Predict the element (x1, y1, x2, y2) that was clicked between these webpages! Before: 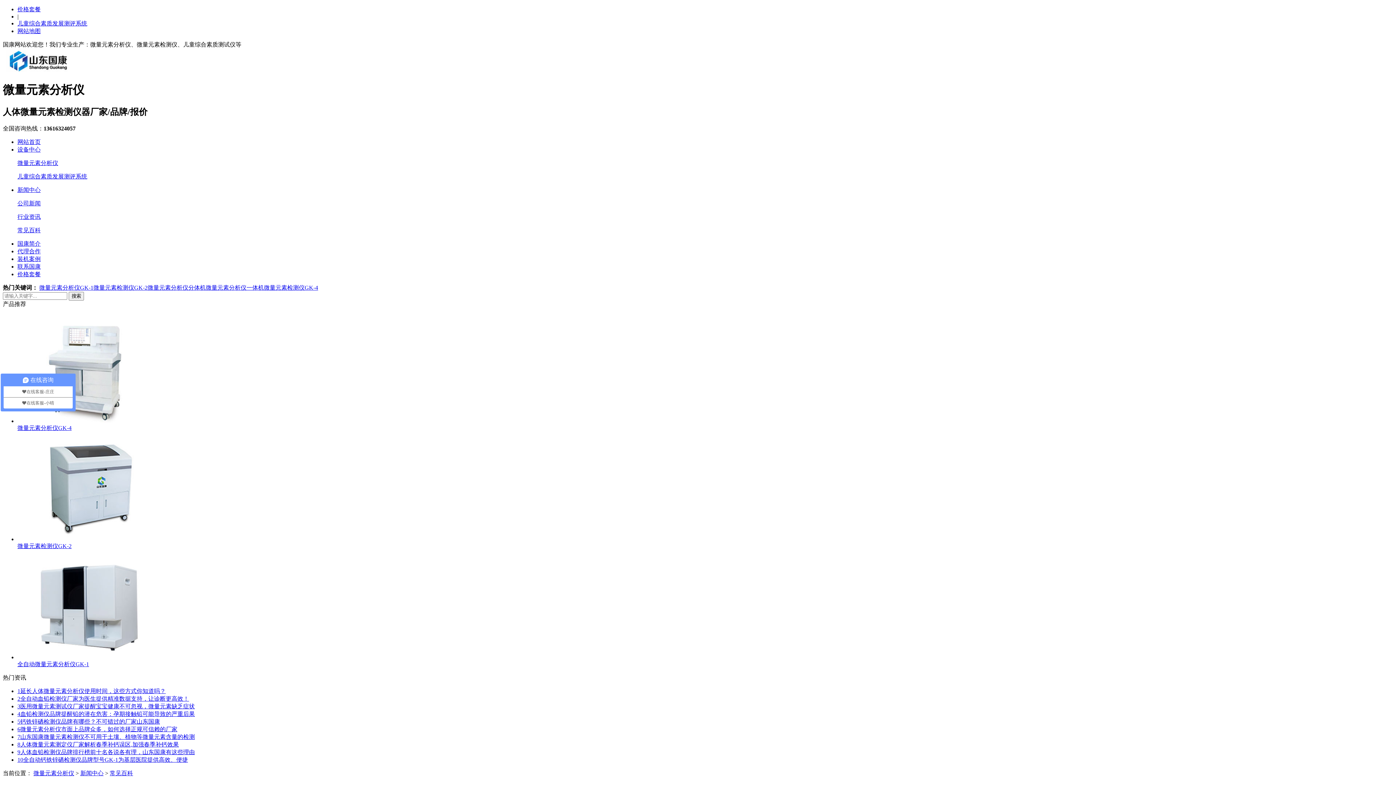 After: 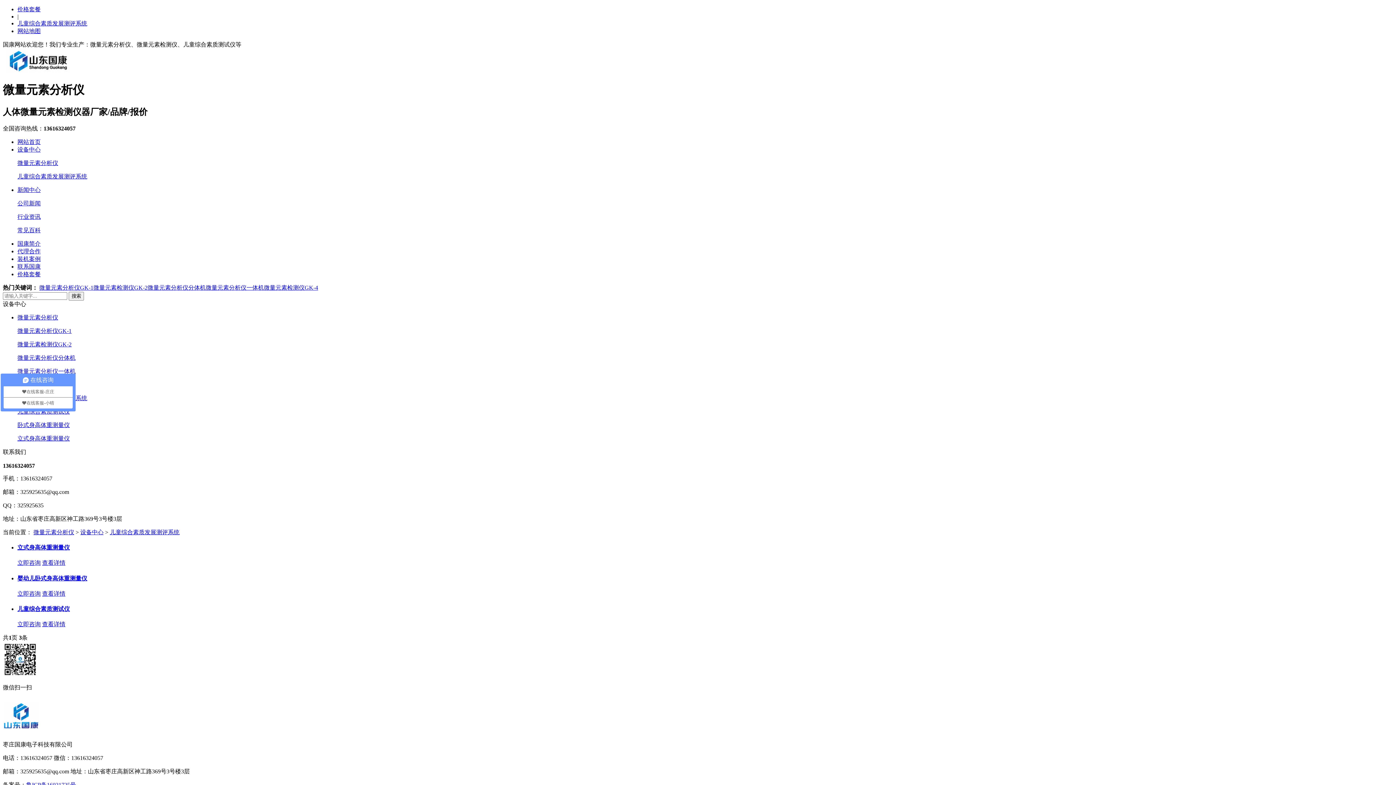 Action: label: 儿童综合素质发展测评系统 bbox: (17, 173, 87, 179)